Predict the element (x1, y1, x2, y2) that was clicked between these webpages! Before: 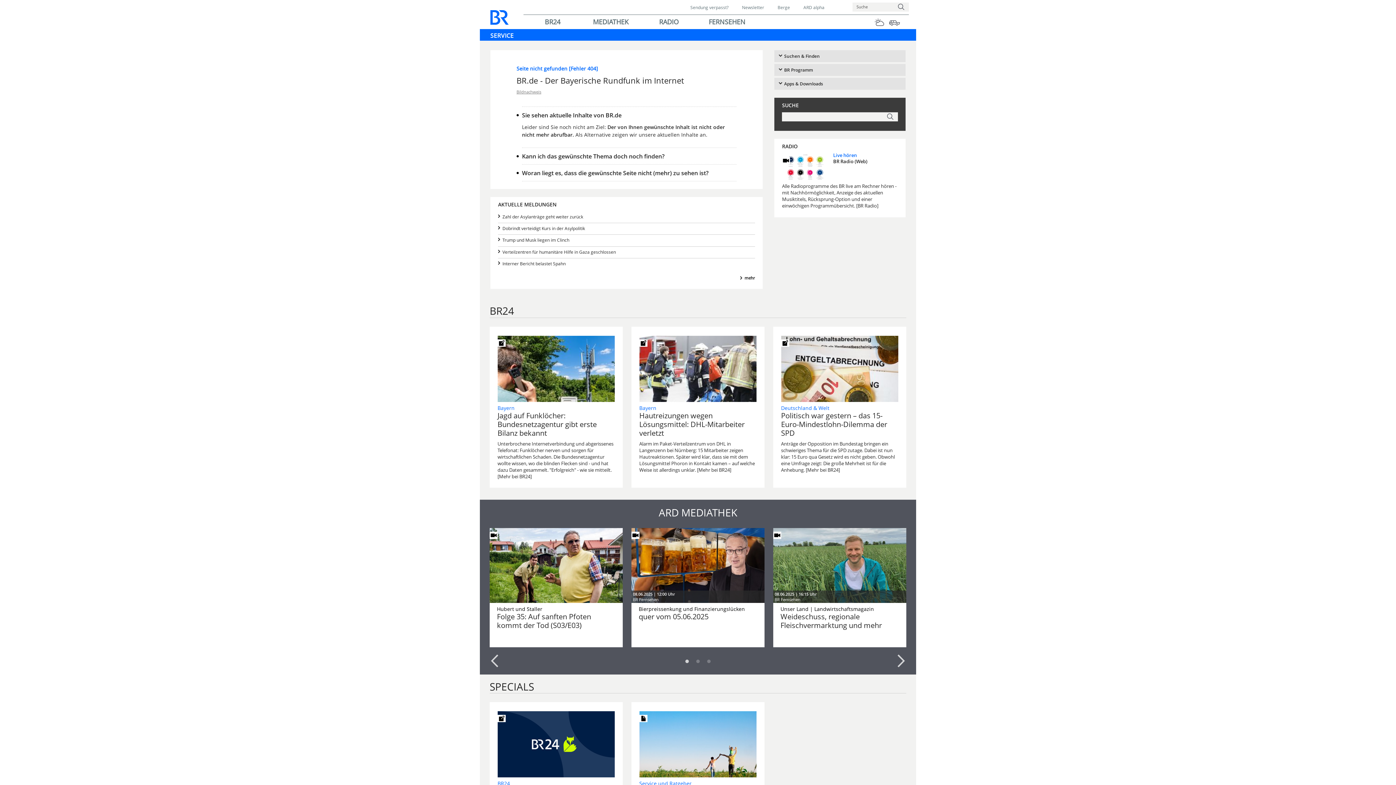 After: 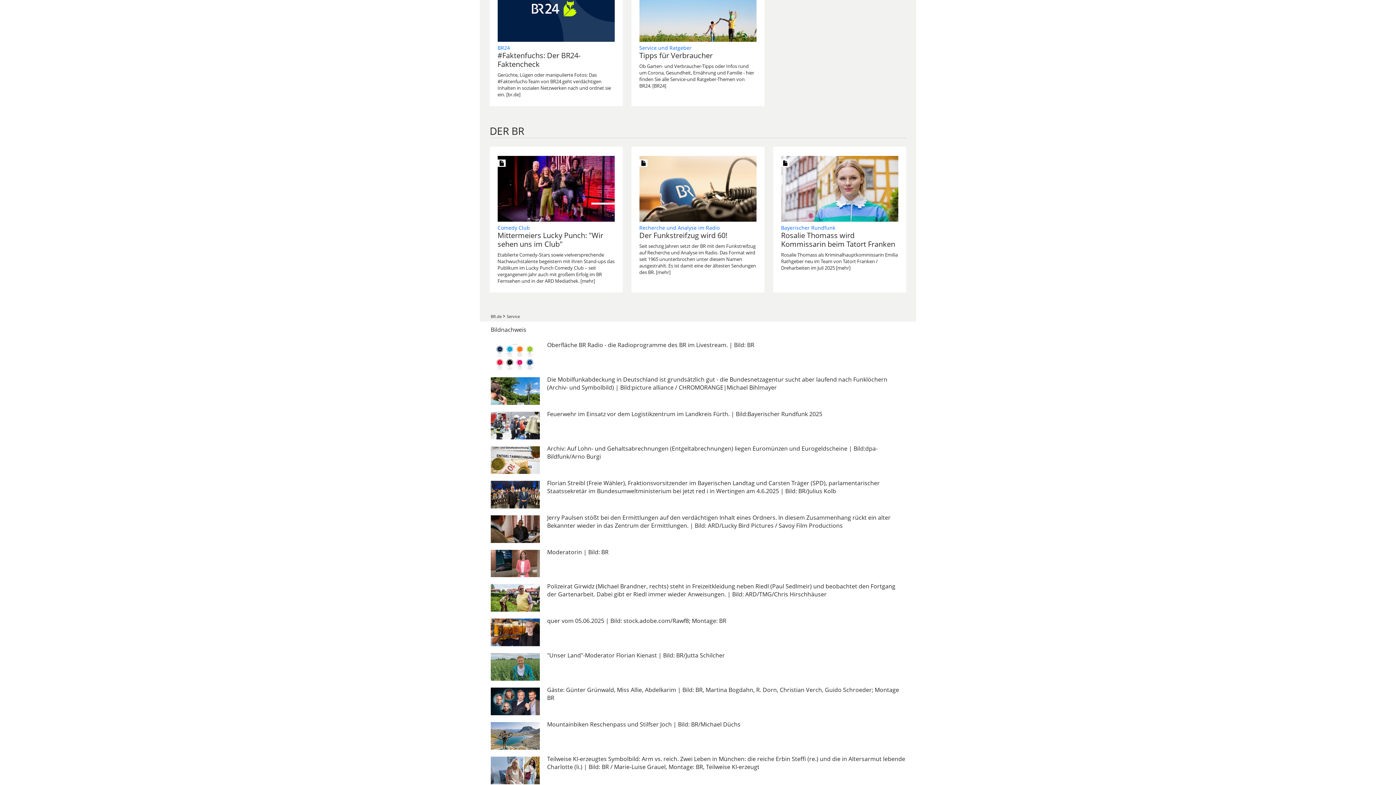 Action: bbox: (516, 89, 541, 94) label: Bildnachweis